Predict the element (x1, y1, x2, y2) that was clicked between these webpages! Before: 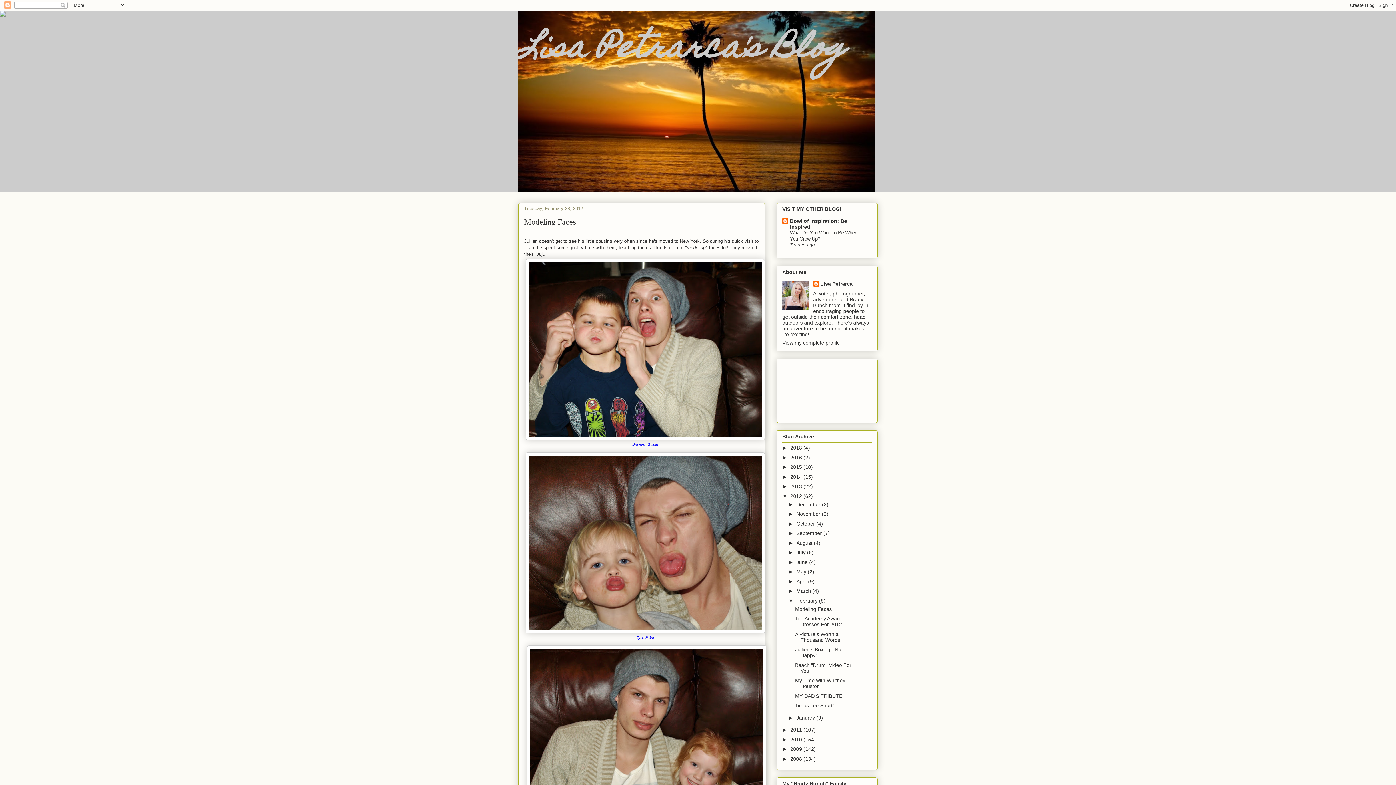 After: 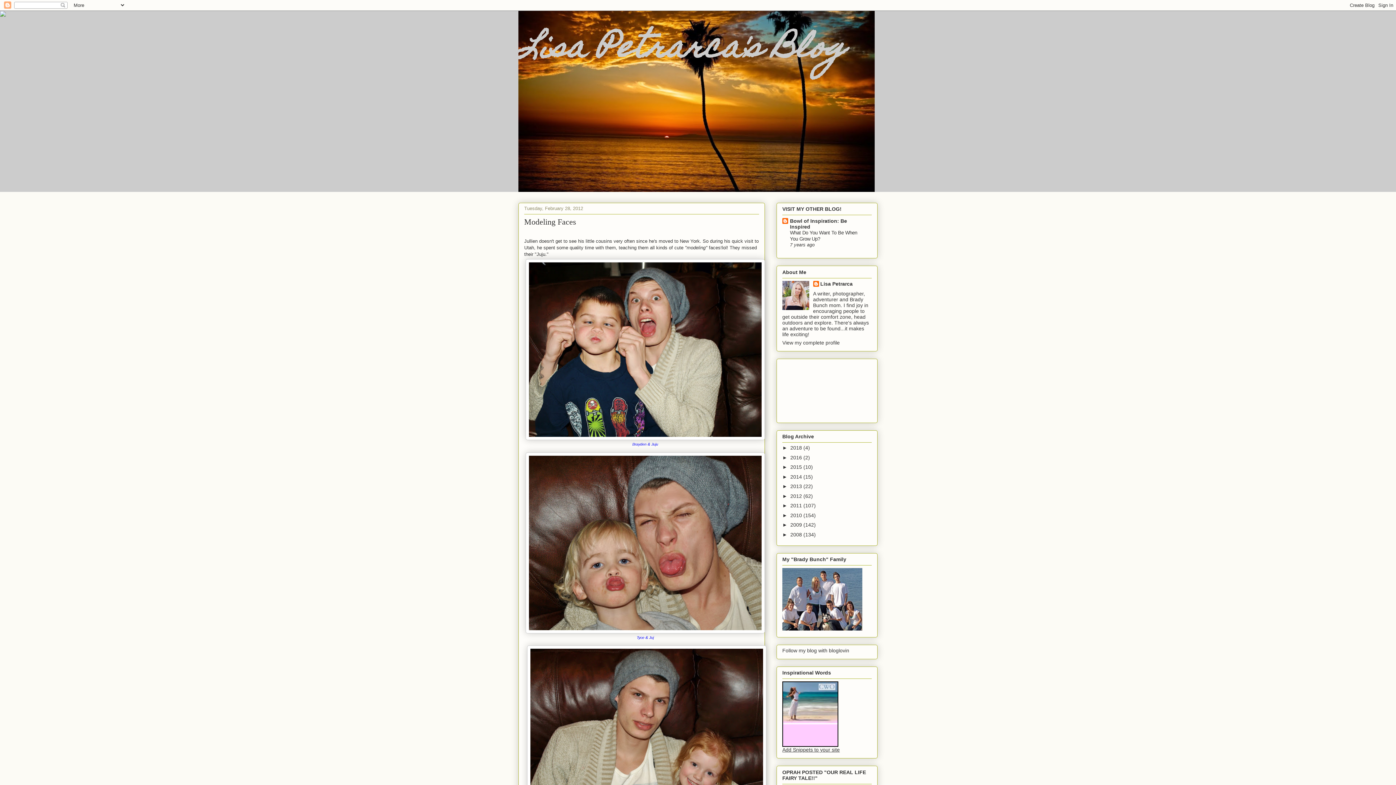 Action: bbox: (782, 493, 790, 499) label: ▼  